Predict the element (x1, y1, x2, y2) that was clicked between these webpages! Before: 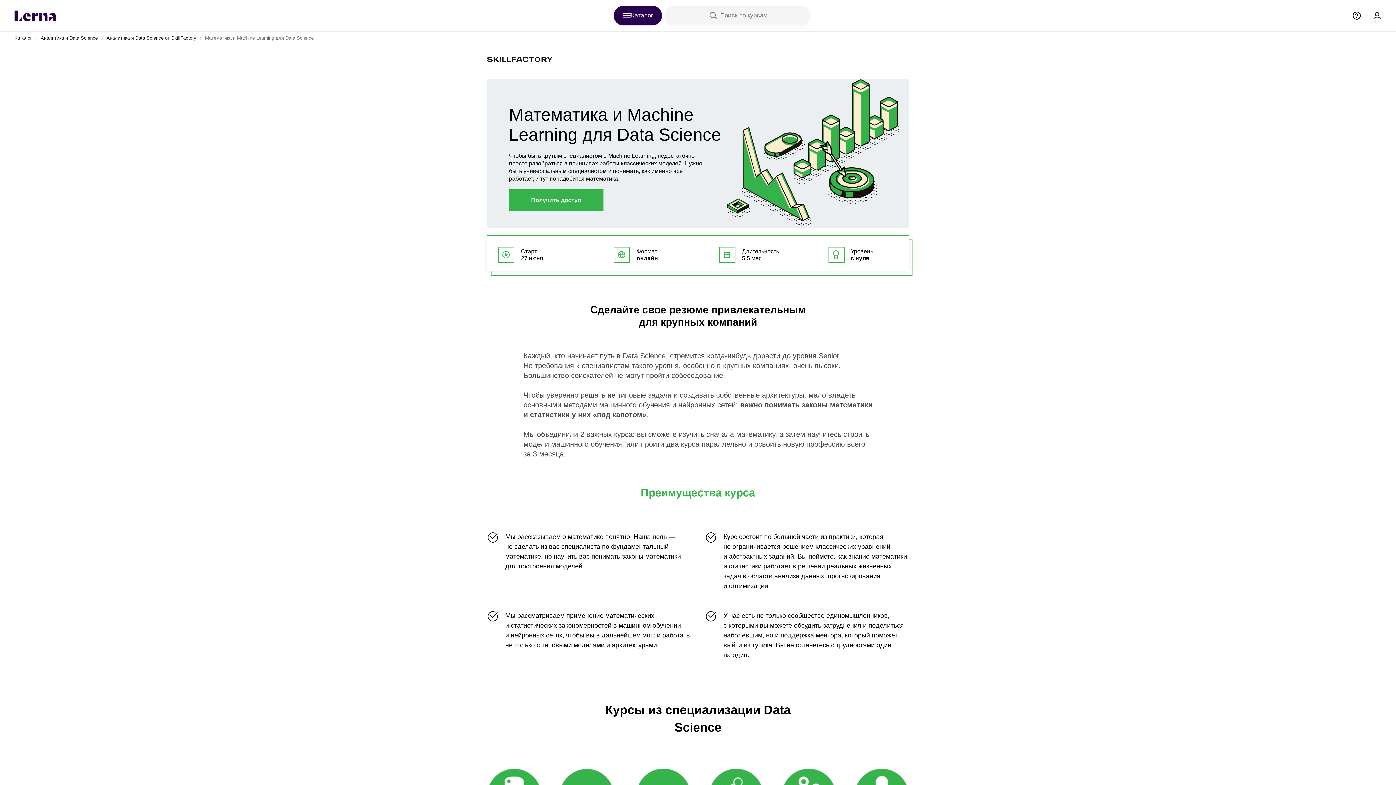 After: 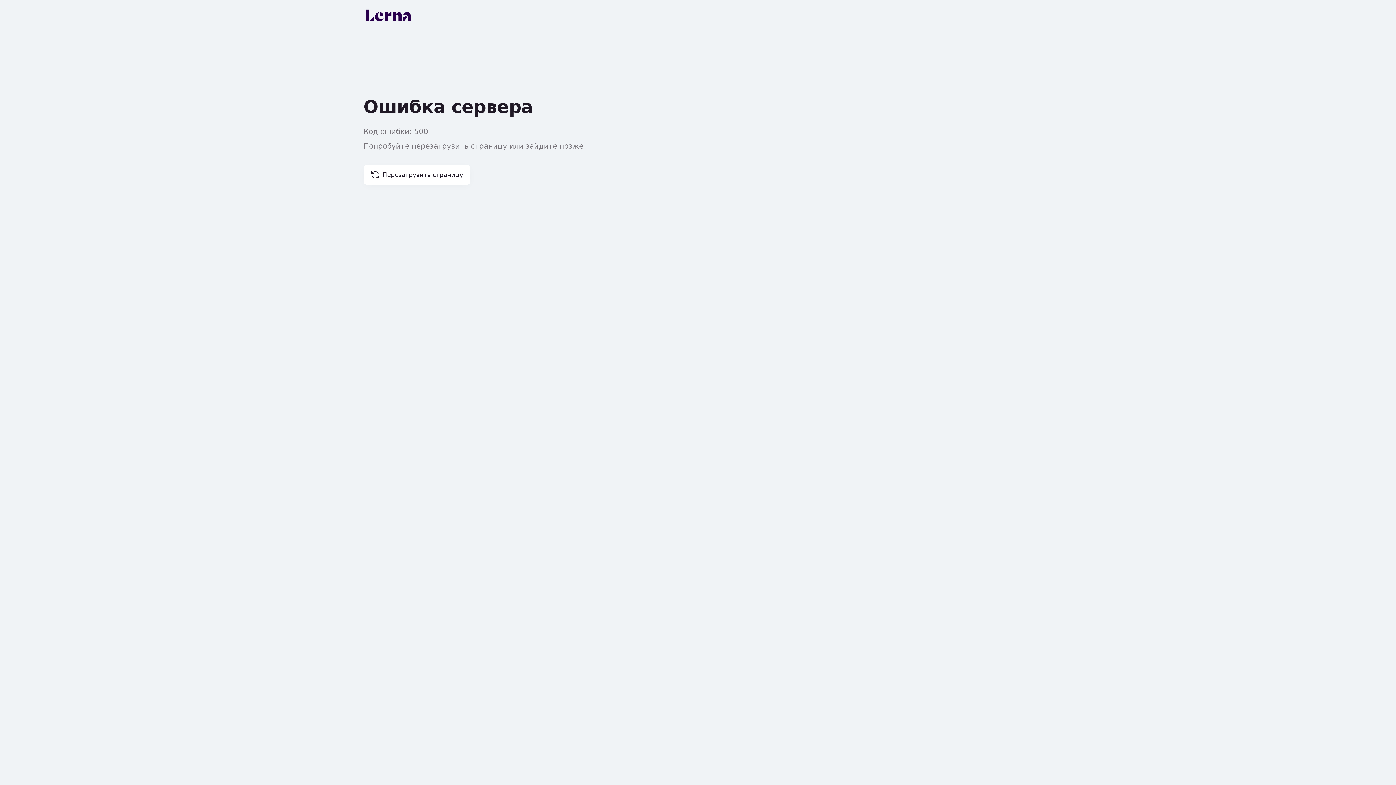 Action: bbox: (14, 35, 32, 41) label: Каталог